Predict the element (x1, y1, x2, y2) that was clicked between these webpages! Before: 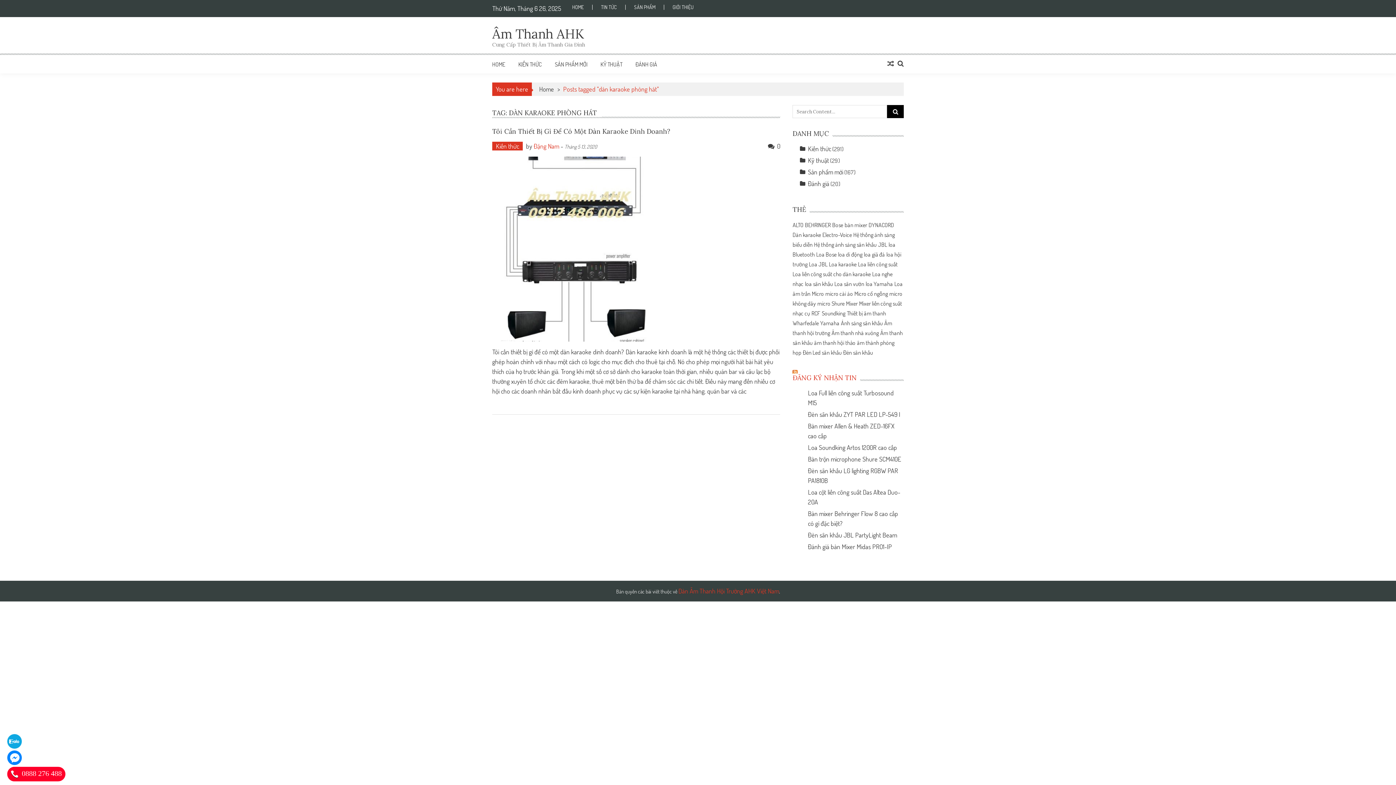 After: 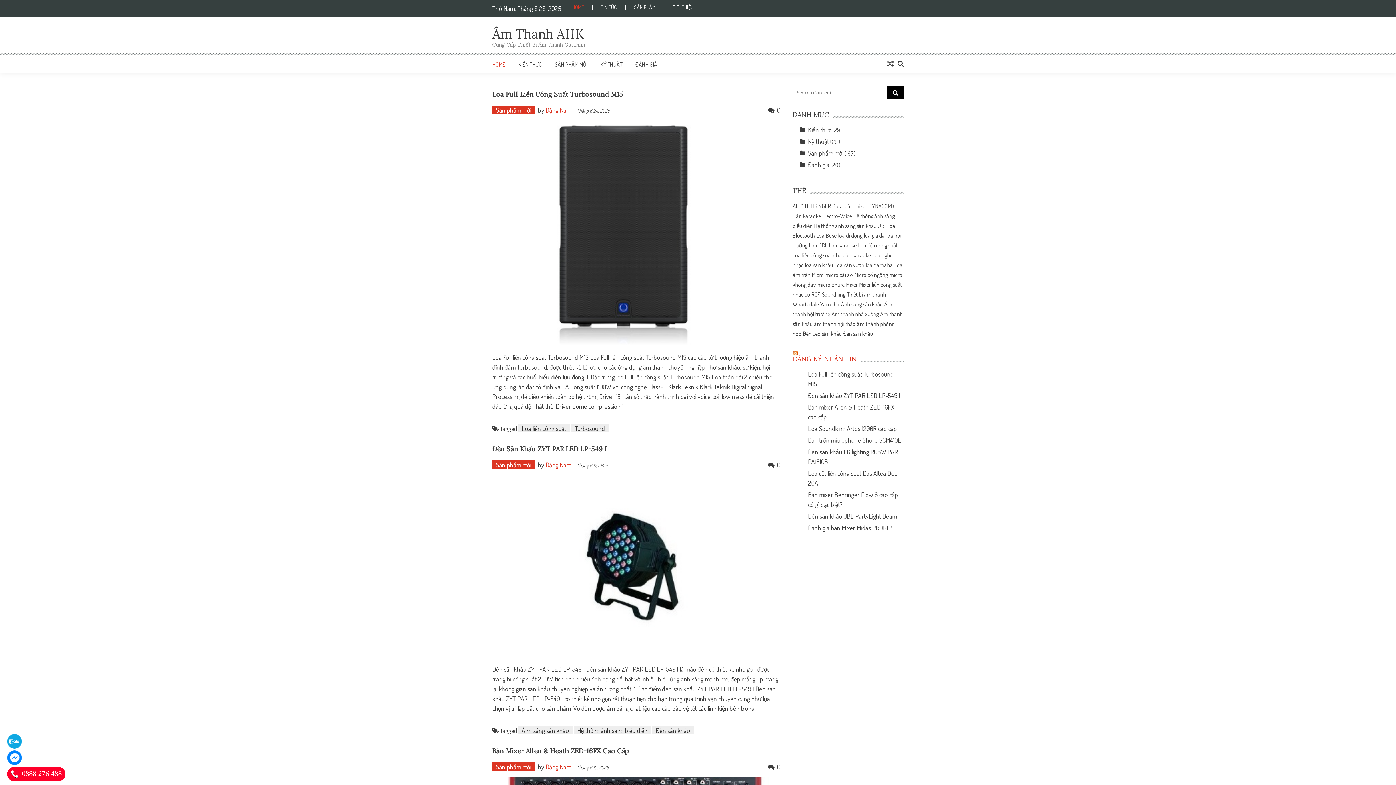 Action: bbox: (492, 27, 585, 49) label: Âm Thanh AHK
Cung Cấp Thiết Bị Âm Thanh Gia Đình